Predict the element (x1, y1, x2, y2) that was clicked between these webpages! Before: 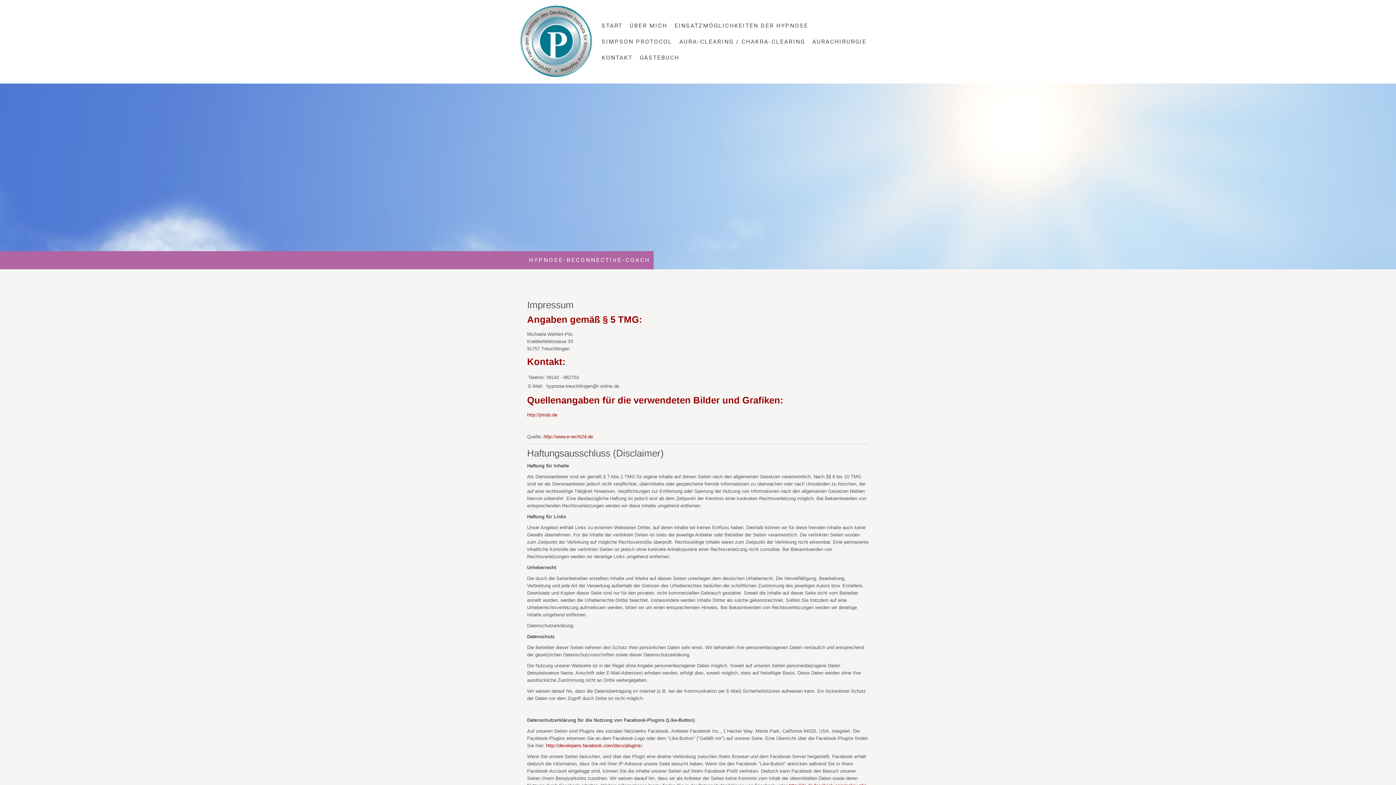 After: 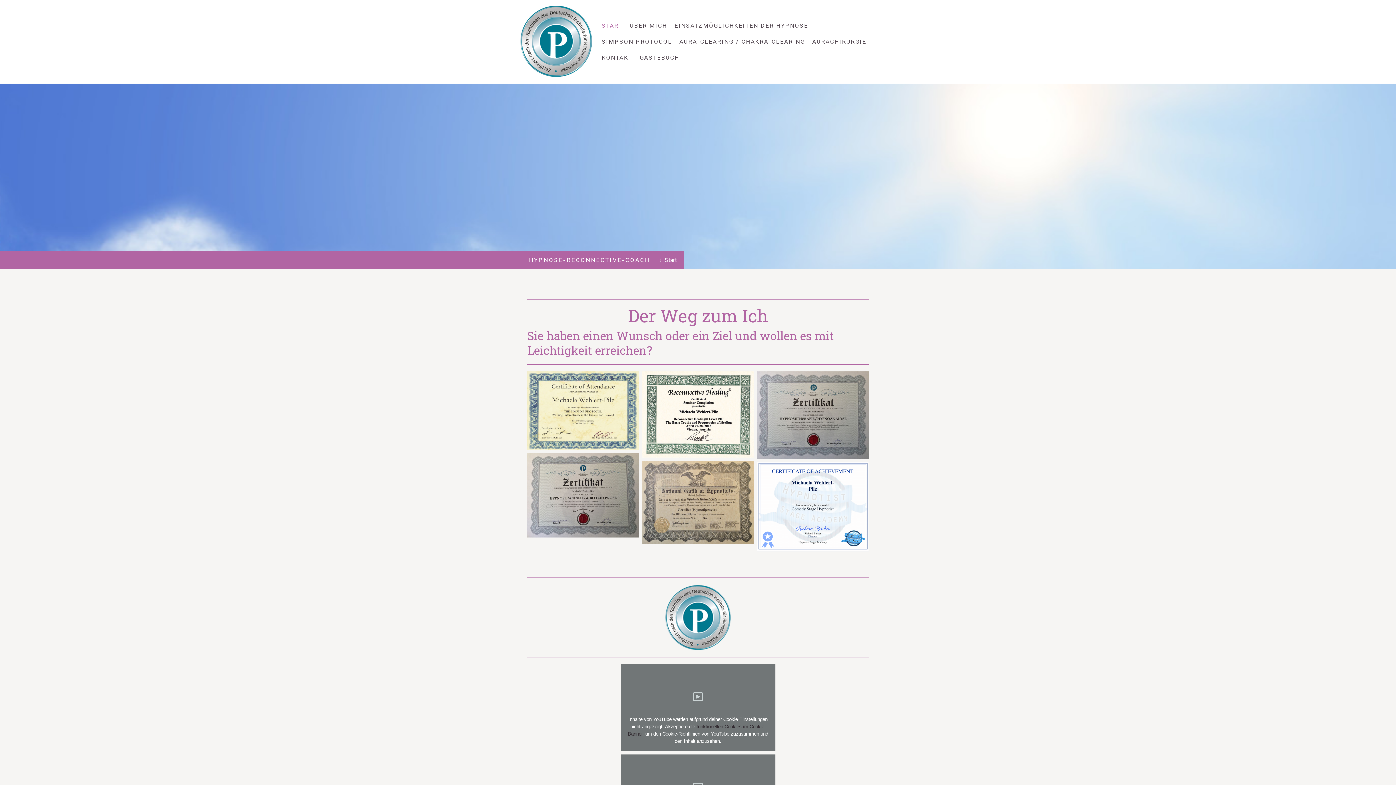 Action: bbox: (598, 17, 626, 33) label: START